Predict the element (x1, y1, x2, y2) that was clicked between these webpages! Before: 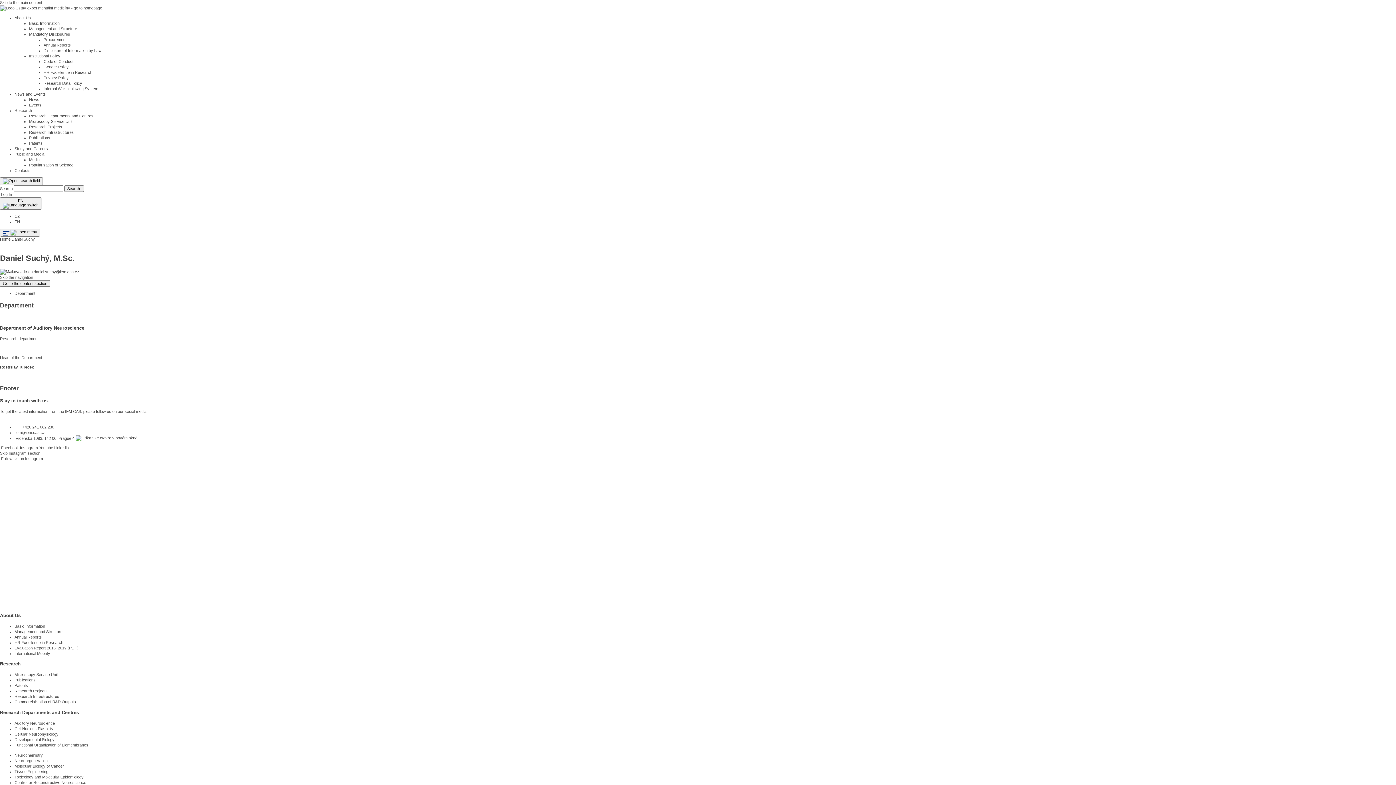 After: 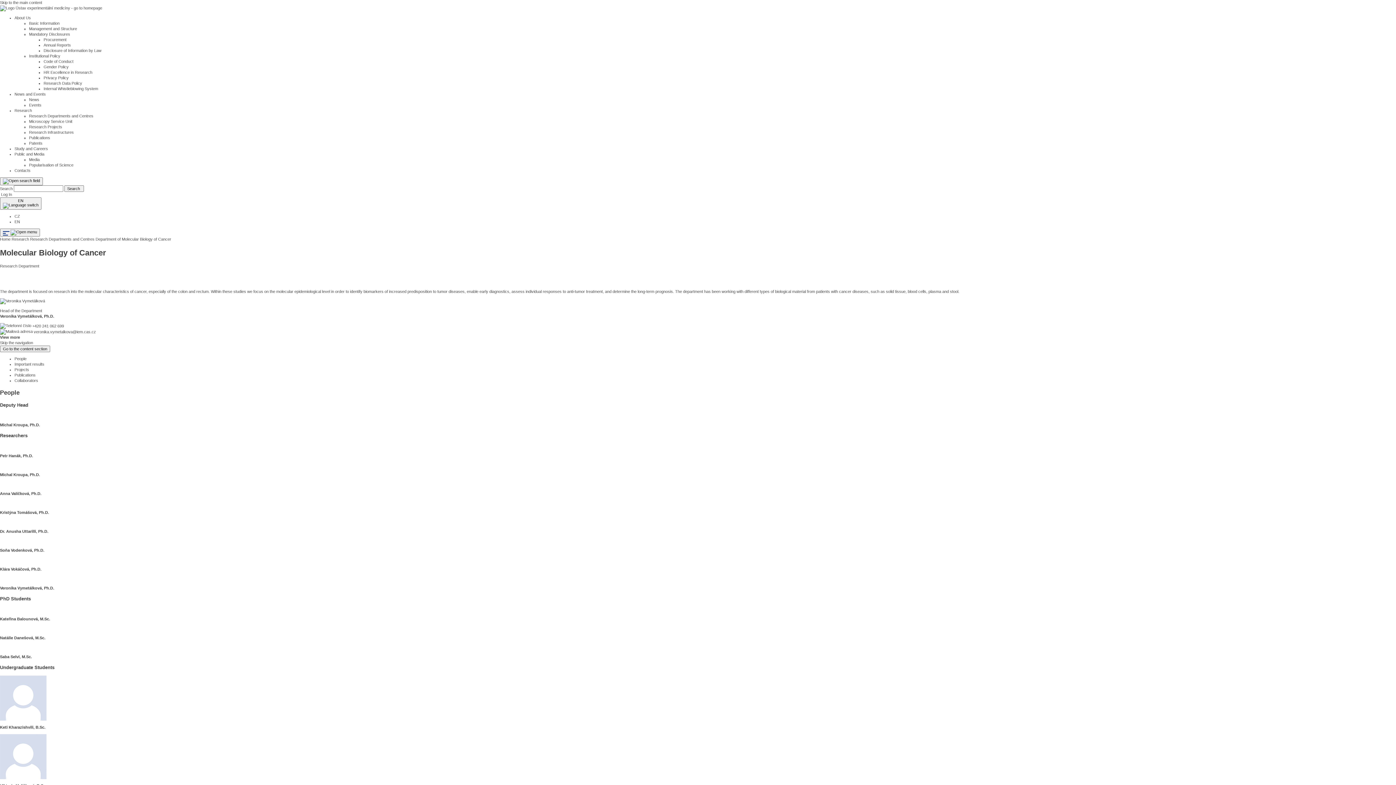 Action: bbox: (14, 764, 64, 768) label: Molecular Biology of Cancer